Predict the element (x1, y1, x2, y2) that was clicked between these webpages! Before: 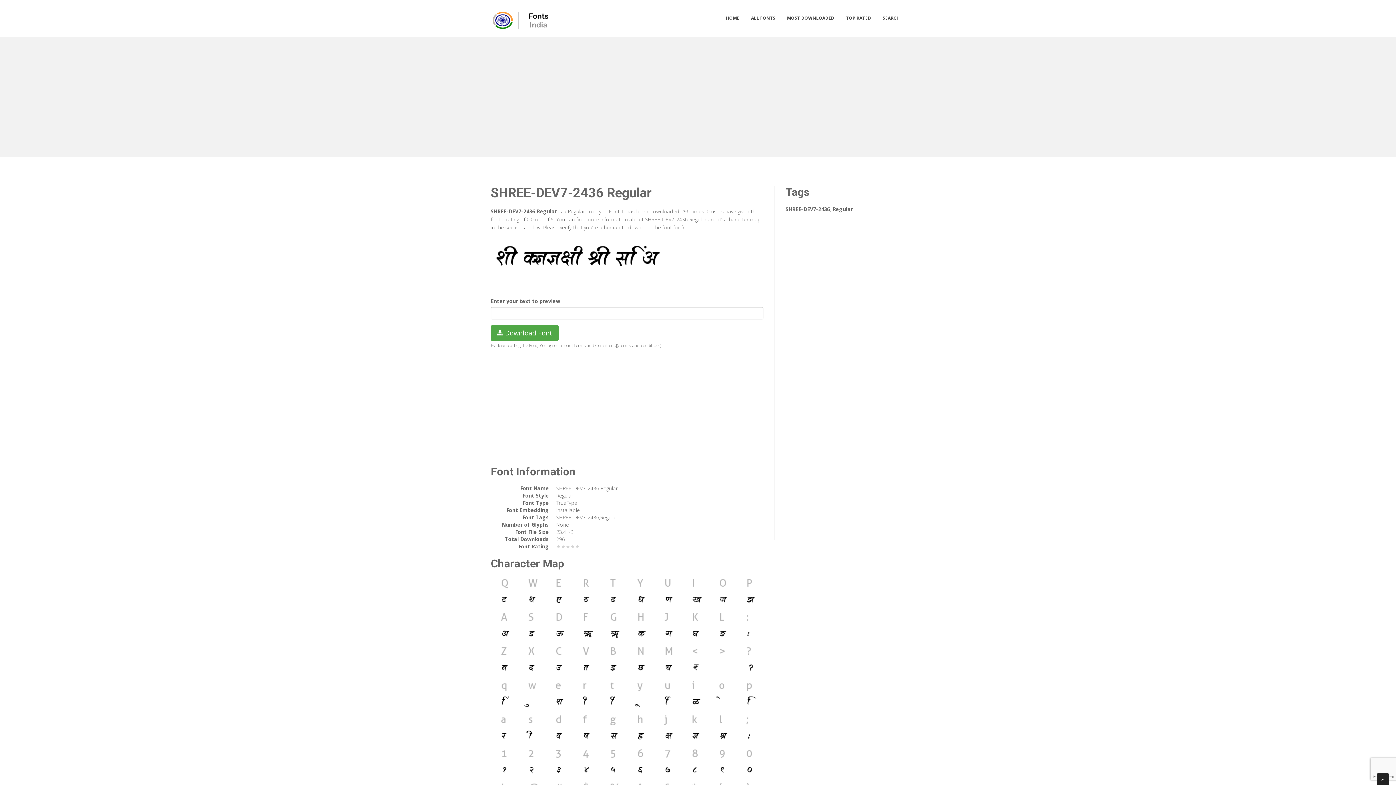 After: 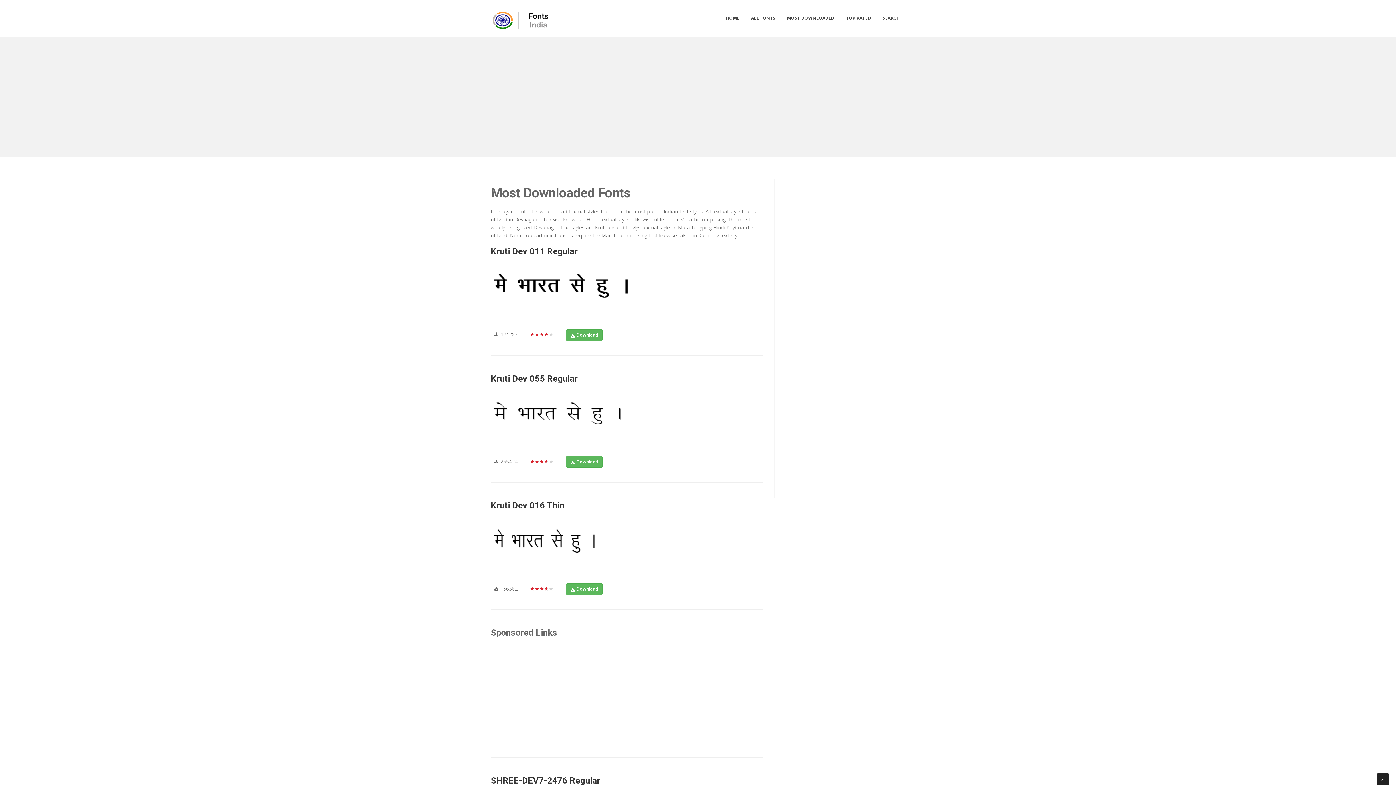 Action: bbox: (781, 10, 840, 25) label: MOST DOWNLOADED